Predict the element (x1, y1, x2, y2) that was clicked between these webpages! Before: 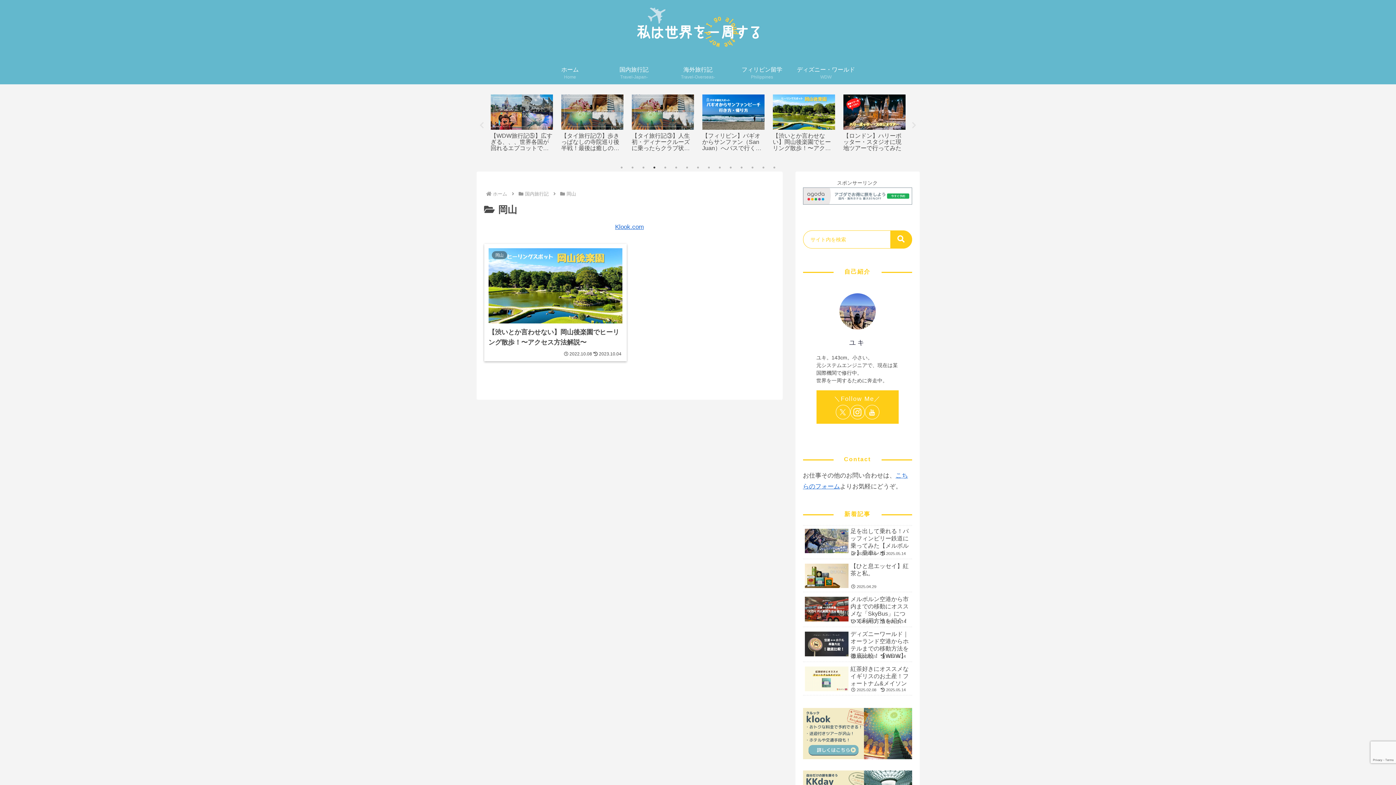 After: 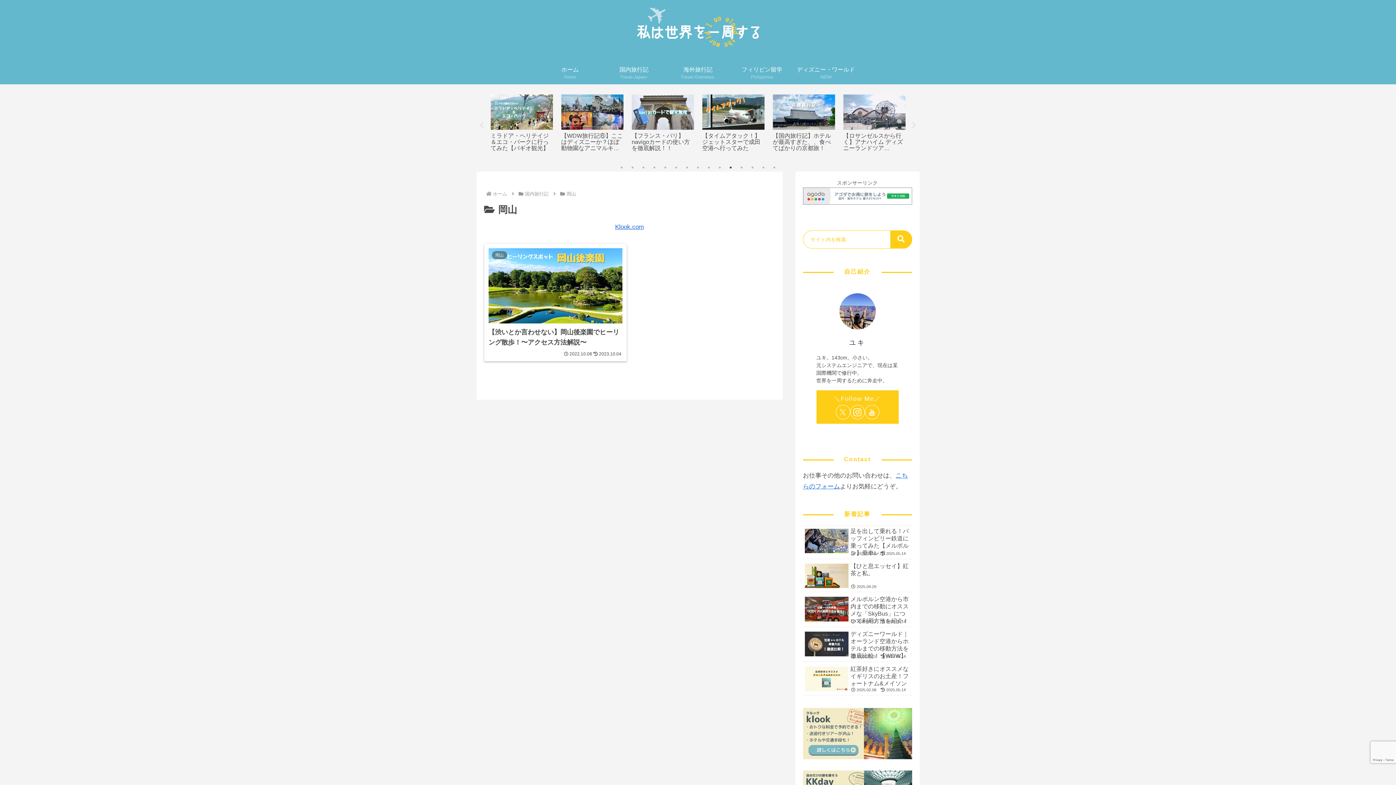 Action: bbox: (727, 164, 734, 171) label: 11 of 3